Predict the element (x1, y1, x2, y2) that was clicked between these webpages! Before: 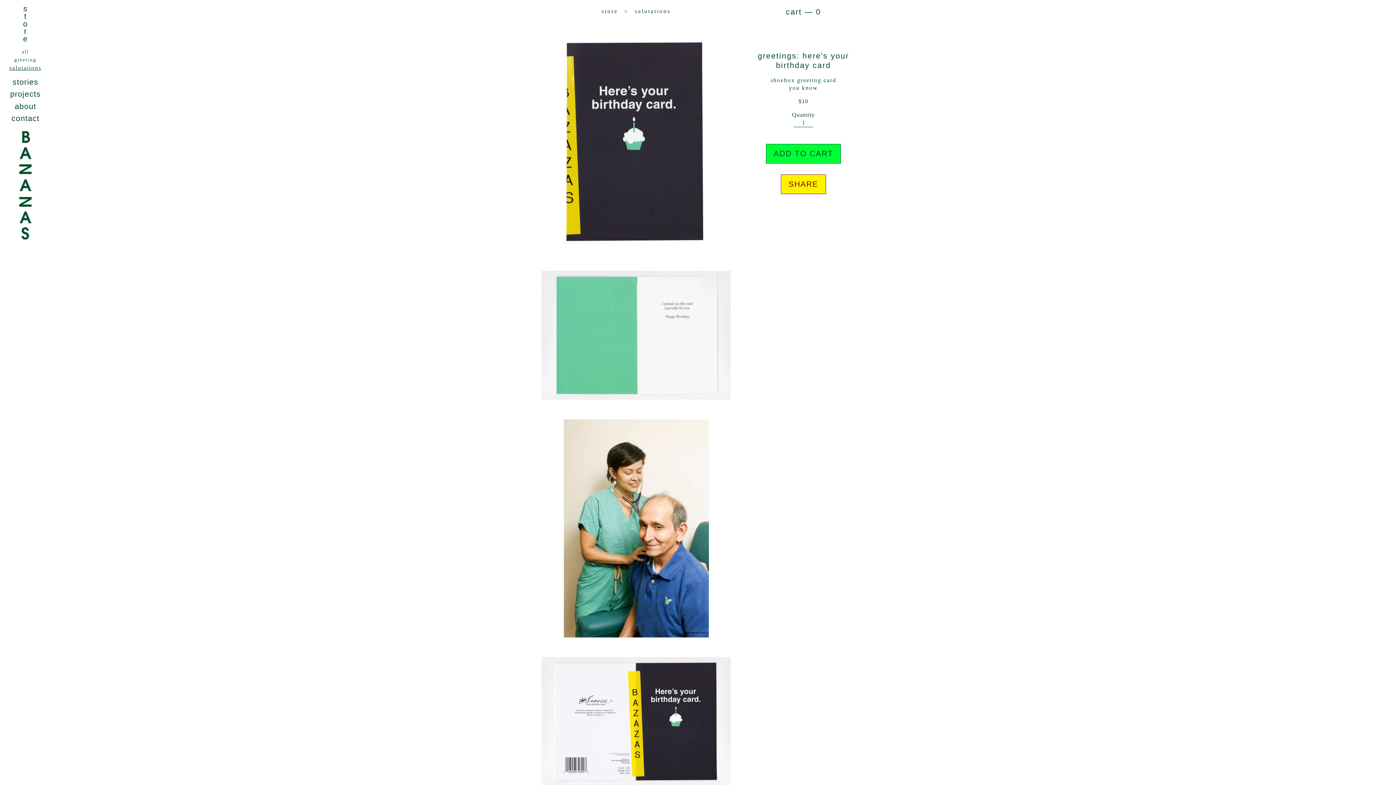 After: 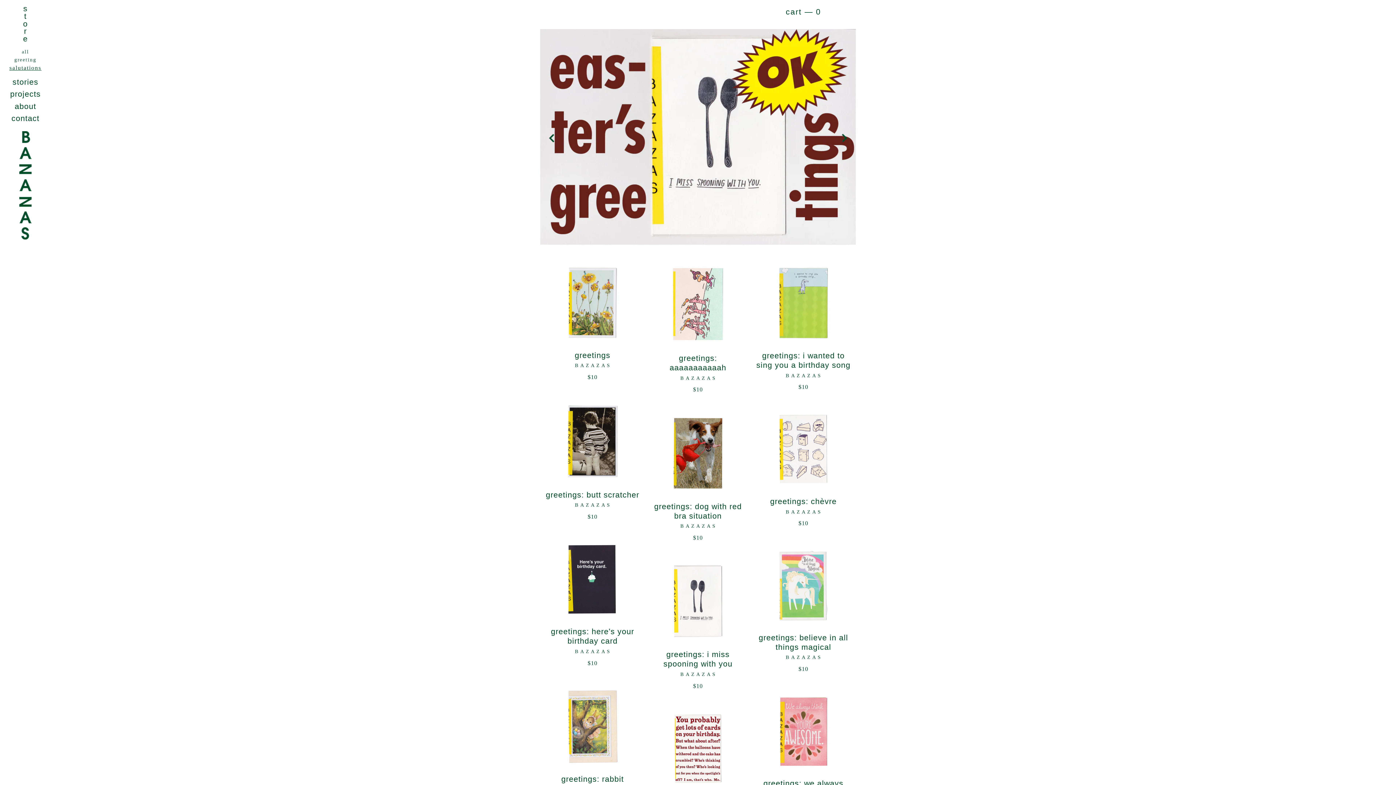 Action: label: BAZAZAS bbox: (3, 131, 47, 279)